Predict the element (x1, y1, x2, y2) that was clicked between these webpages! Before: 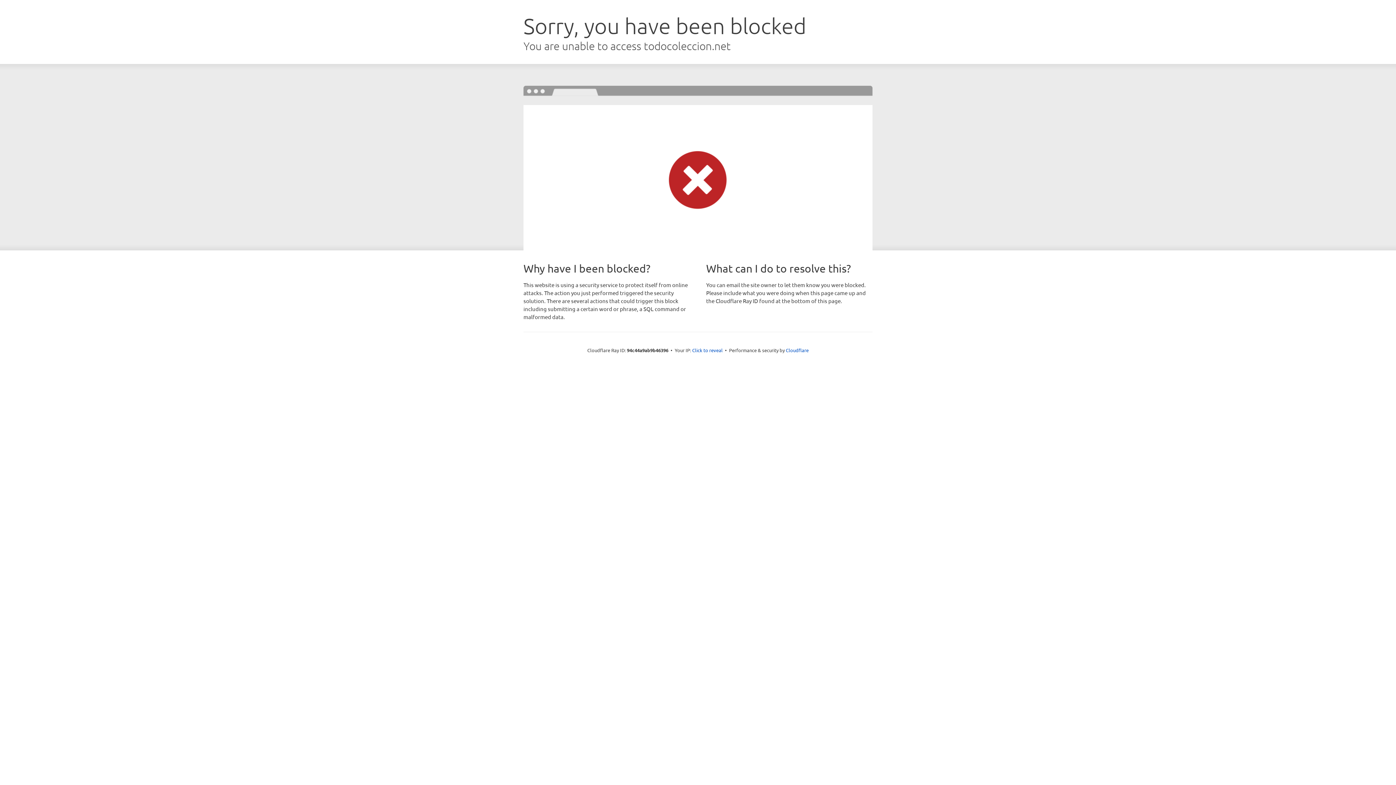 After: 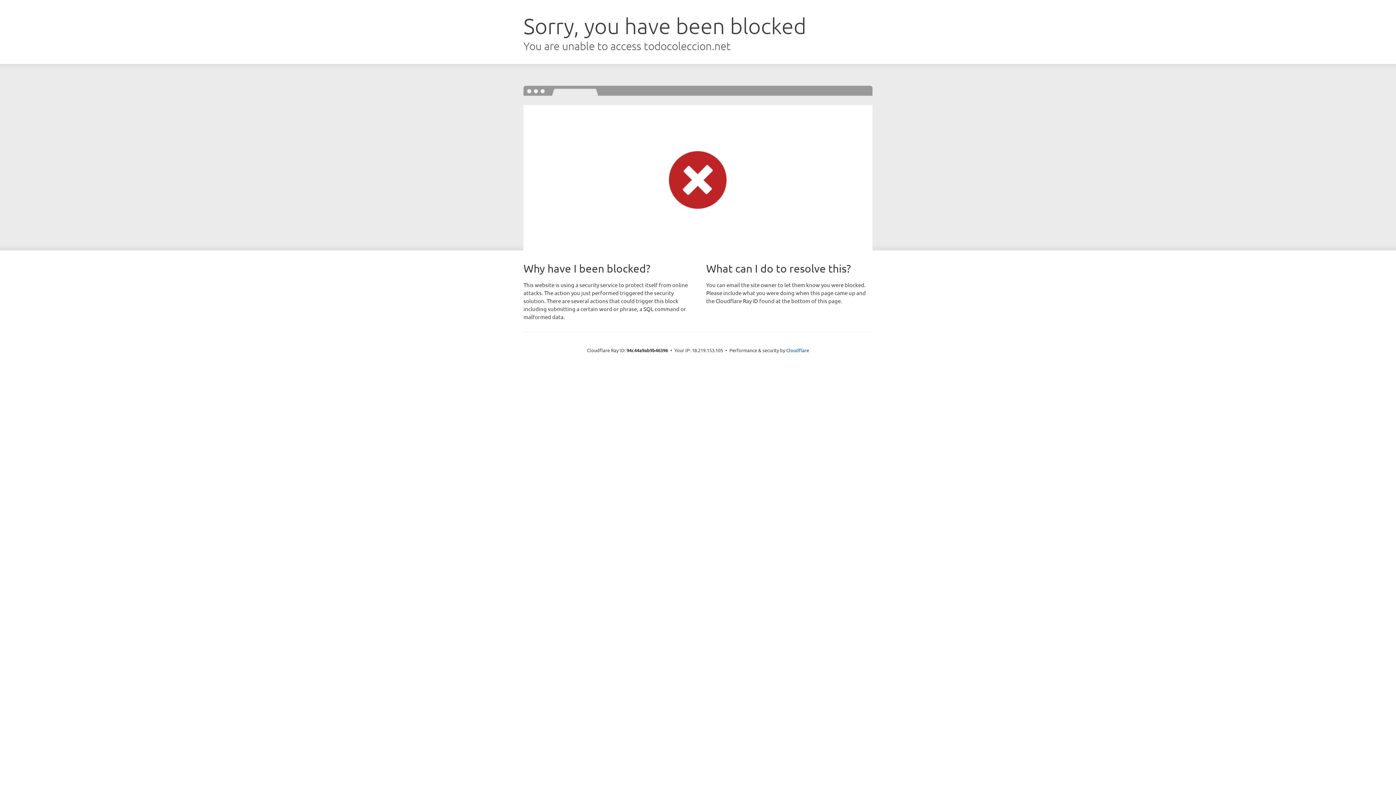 Action: label: Click to reveal bbox: (692, 346, 722, 353)